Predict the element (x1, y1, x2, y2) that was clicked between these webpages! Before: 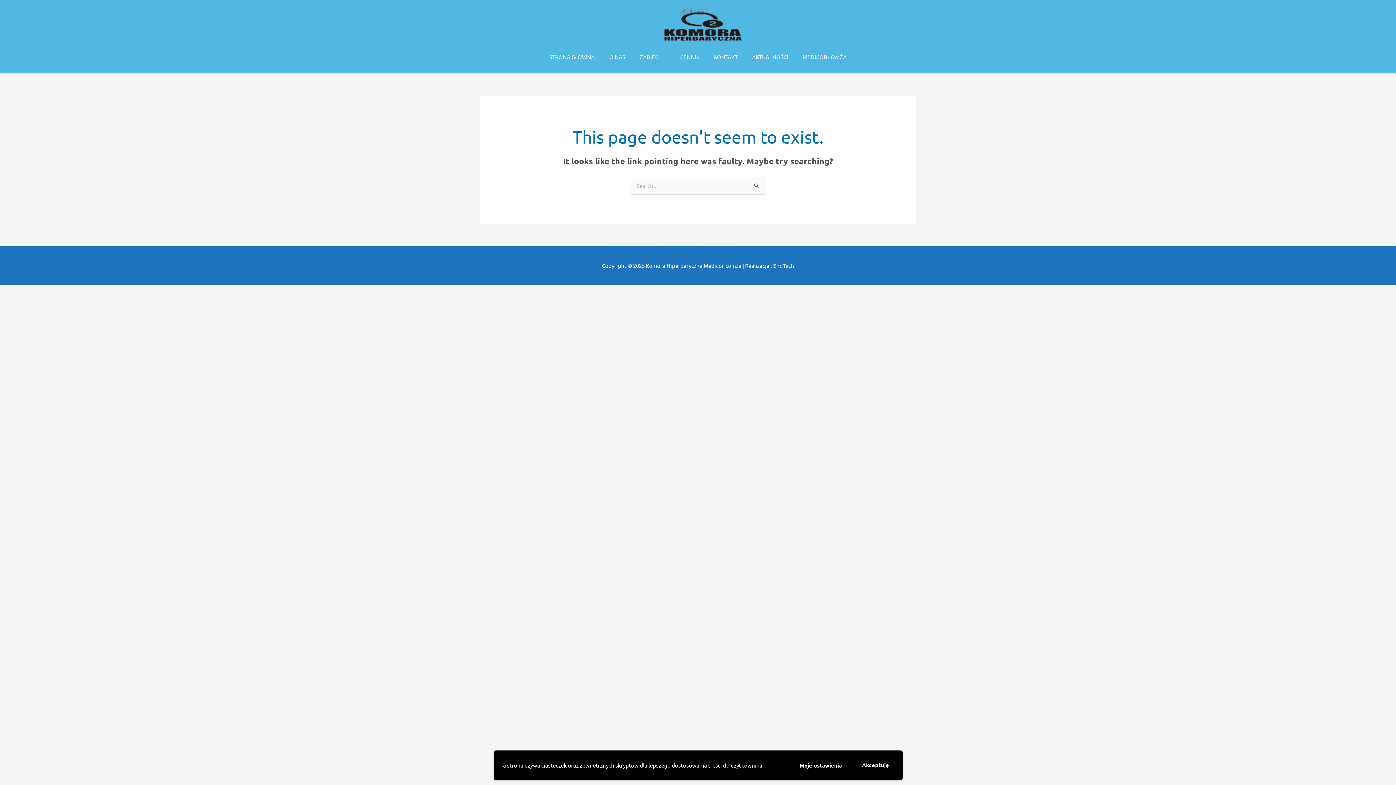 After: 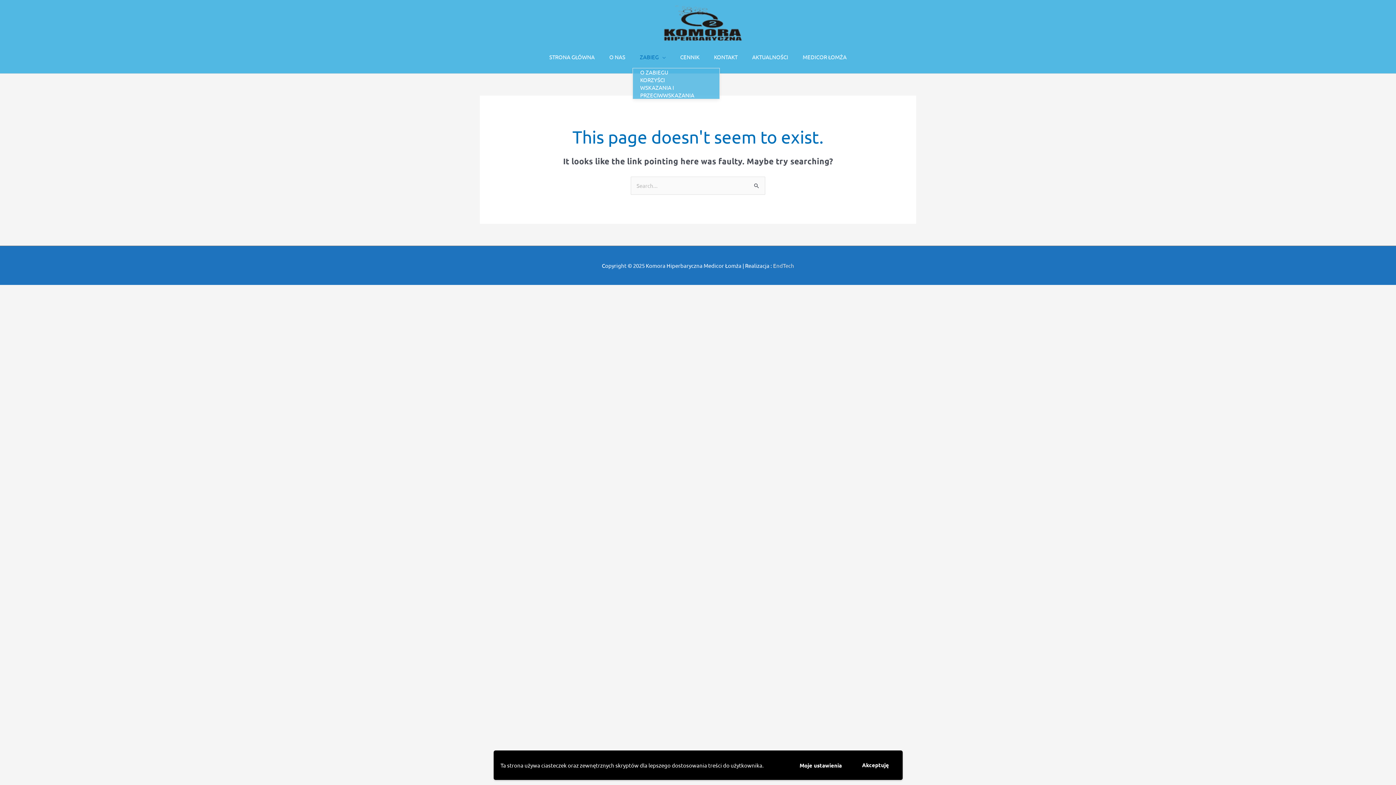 Action: bbox: (632, 46, 673, 67) label: ZABIEG